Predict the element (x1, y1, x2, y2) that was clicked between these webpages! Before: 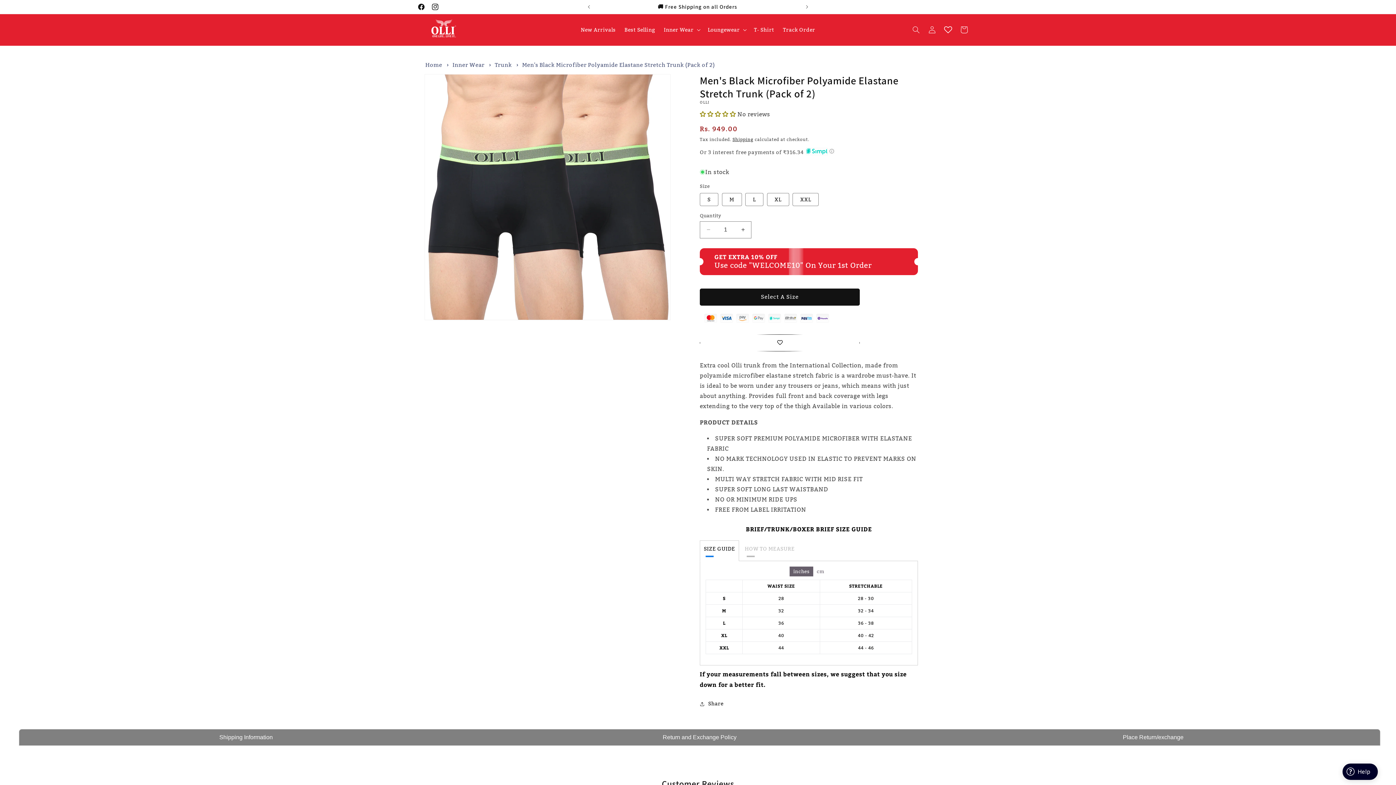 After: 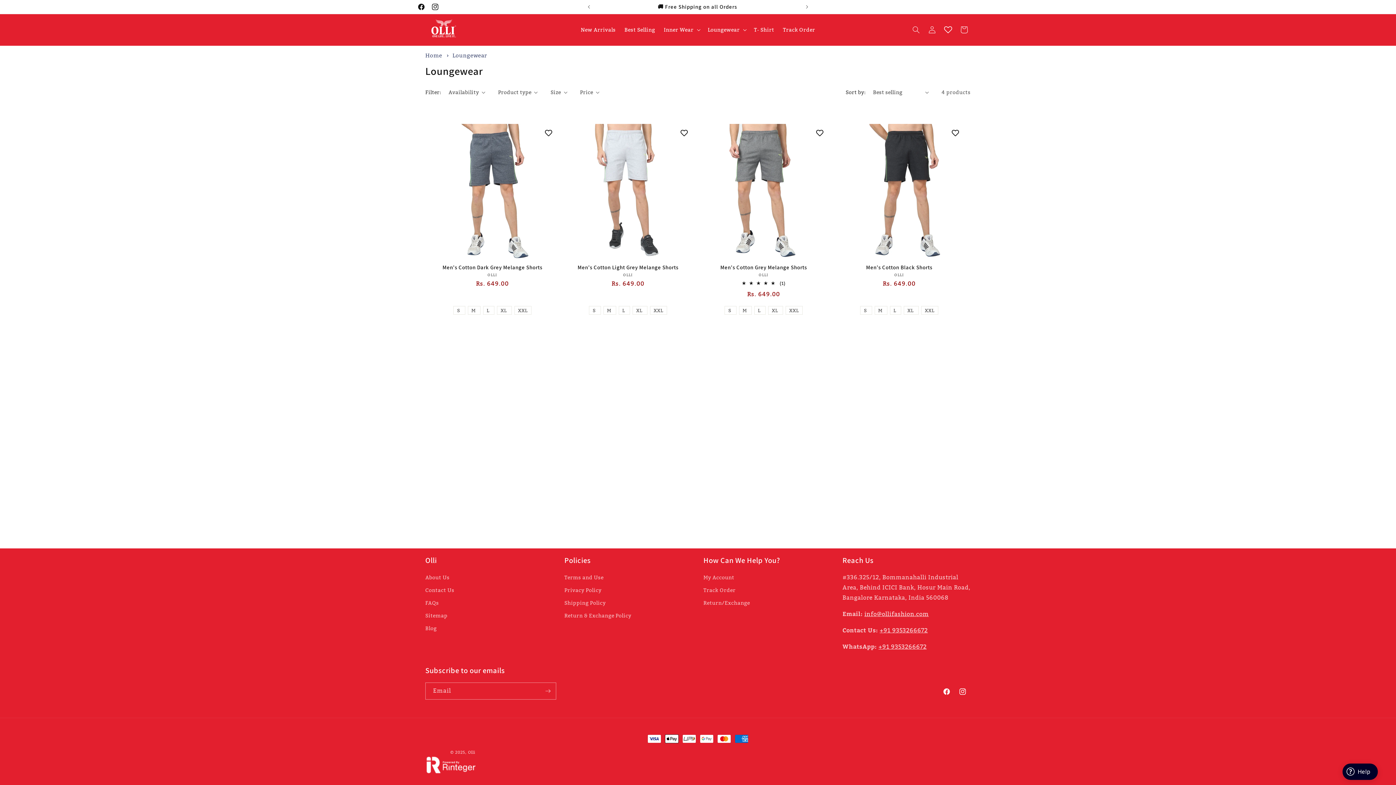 Action: label: Loungewear bbox: (703, 22, 749, 37)